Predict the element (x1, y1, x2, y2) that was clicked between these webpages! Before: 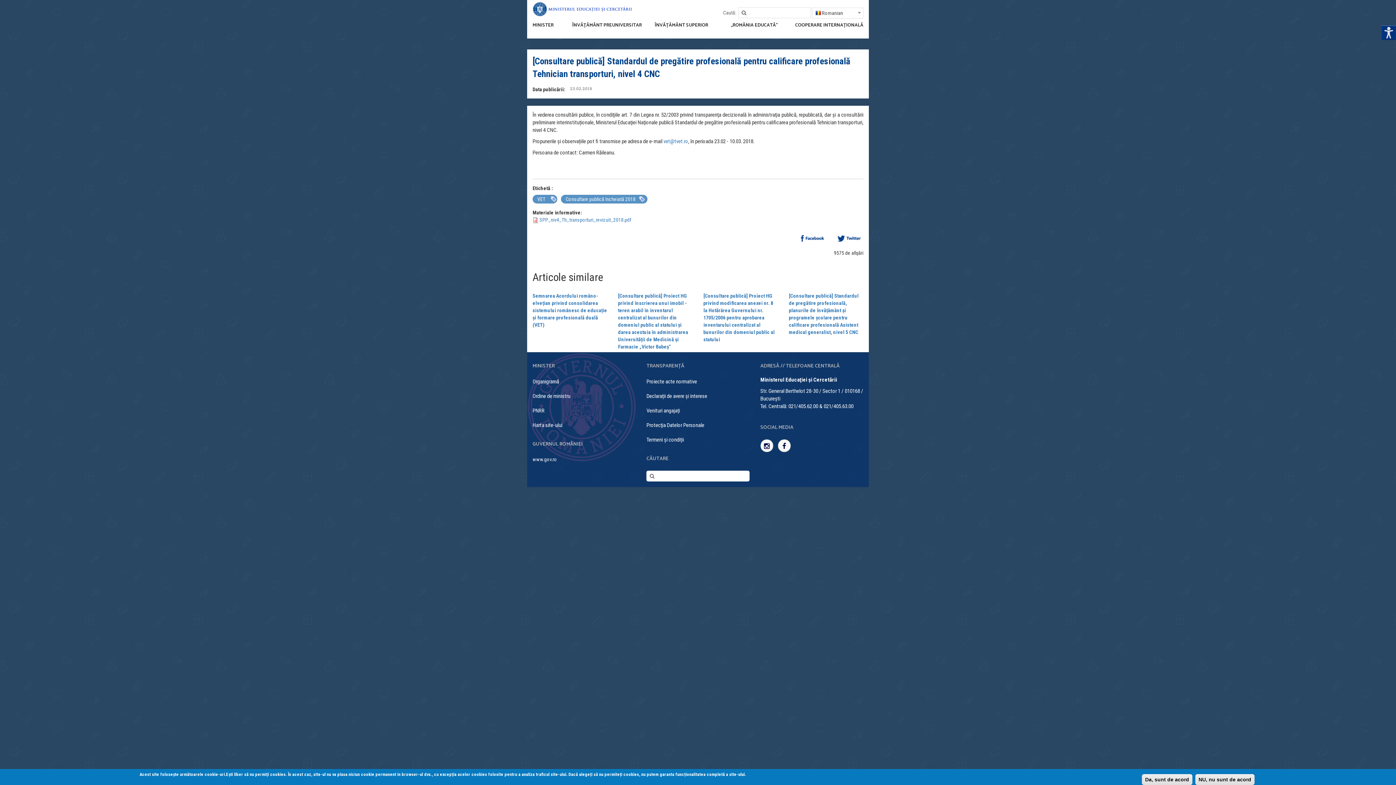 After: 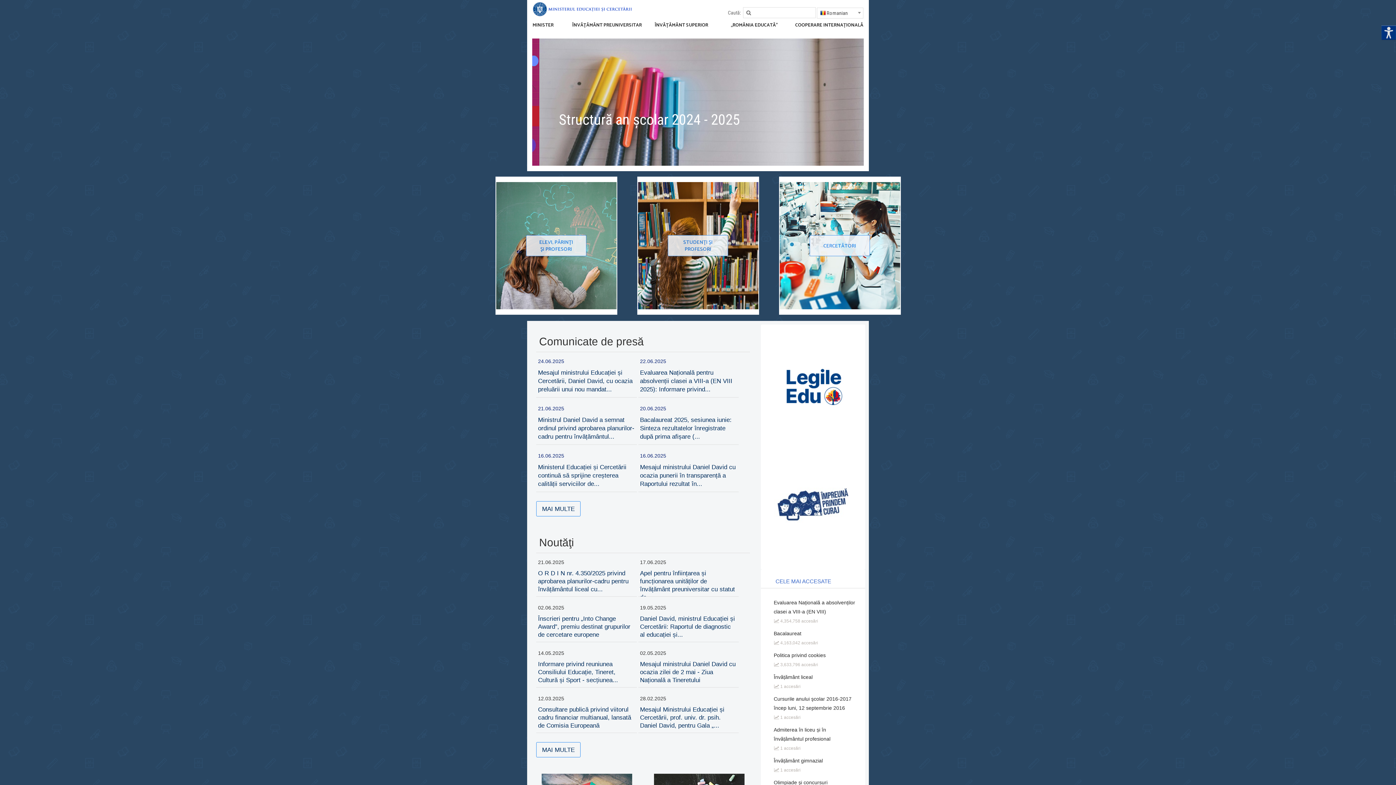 Action: bbox: (532, 0, 635, 18)